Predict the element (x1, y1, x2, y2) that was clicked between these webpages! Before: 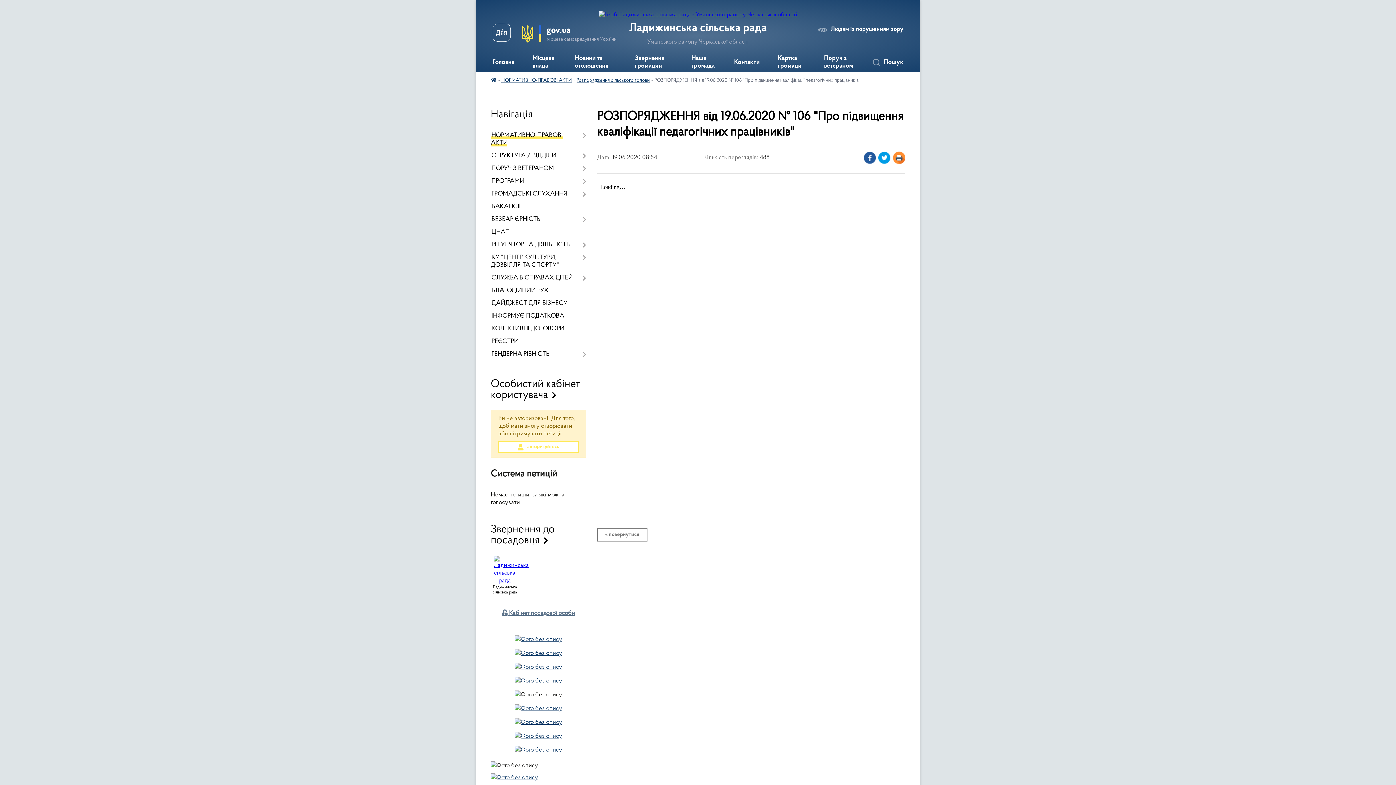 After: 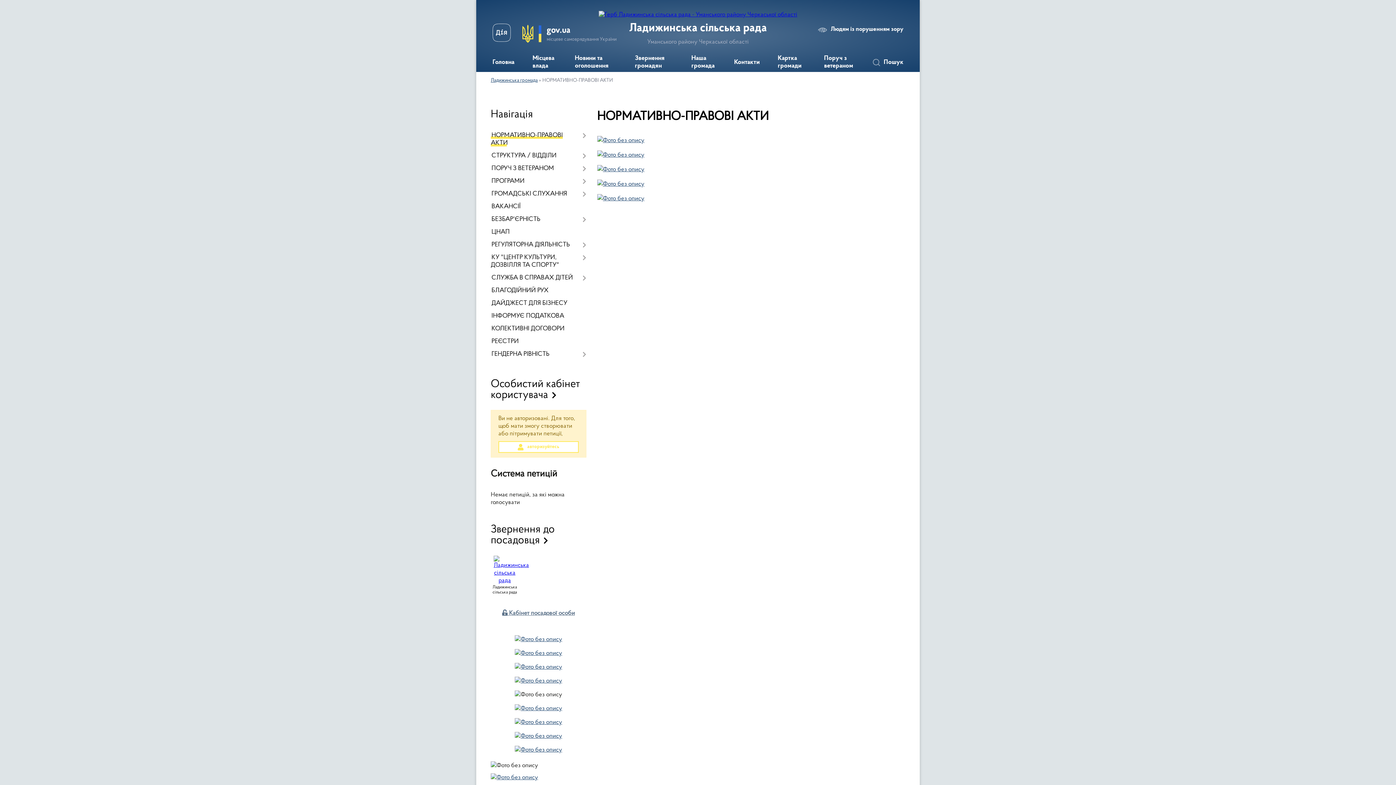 Action: bbox: (501, 78, 572, 83) label: НОРМАТИВНО-ПРАВОВІ АКТИ